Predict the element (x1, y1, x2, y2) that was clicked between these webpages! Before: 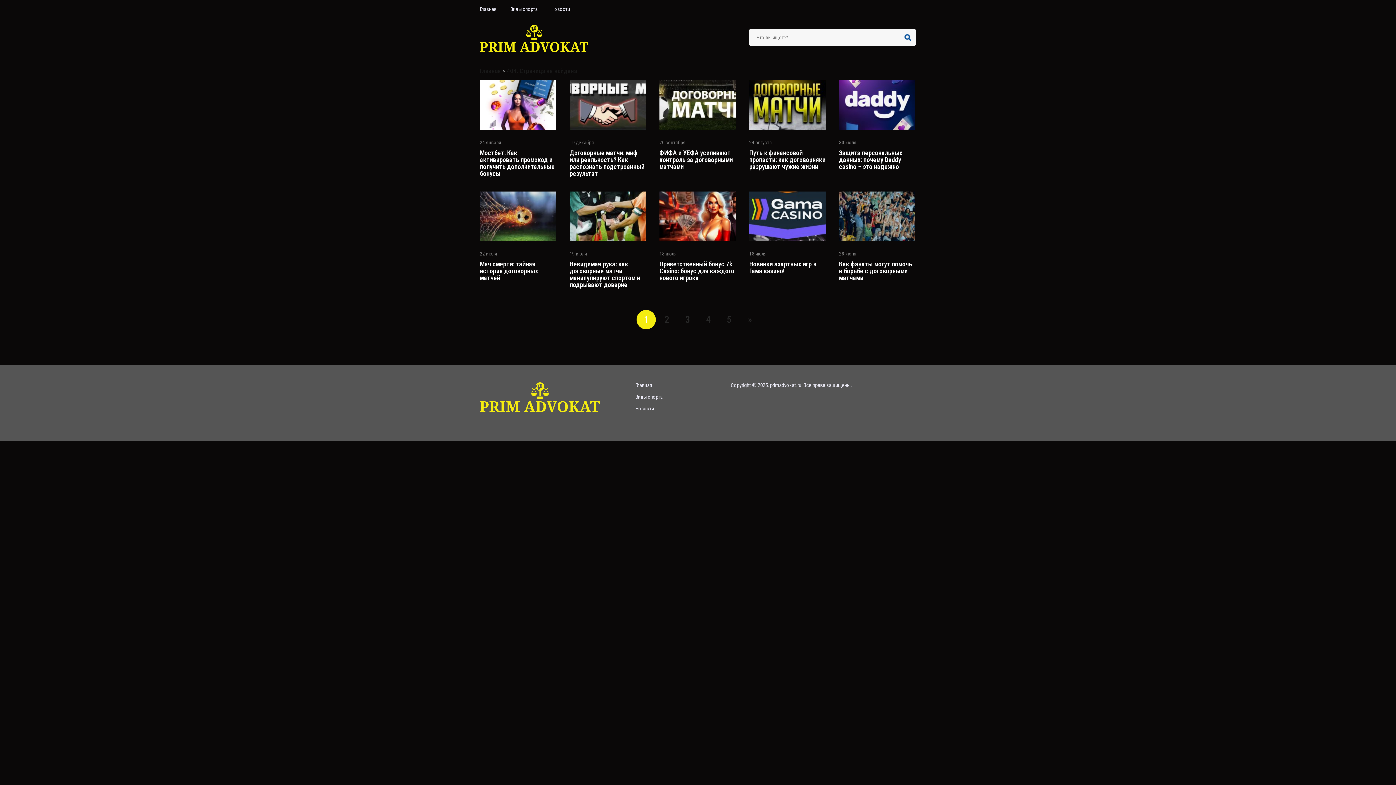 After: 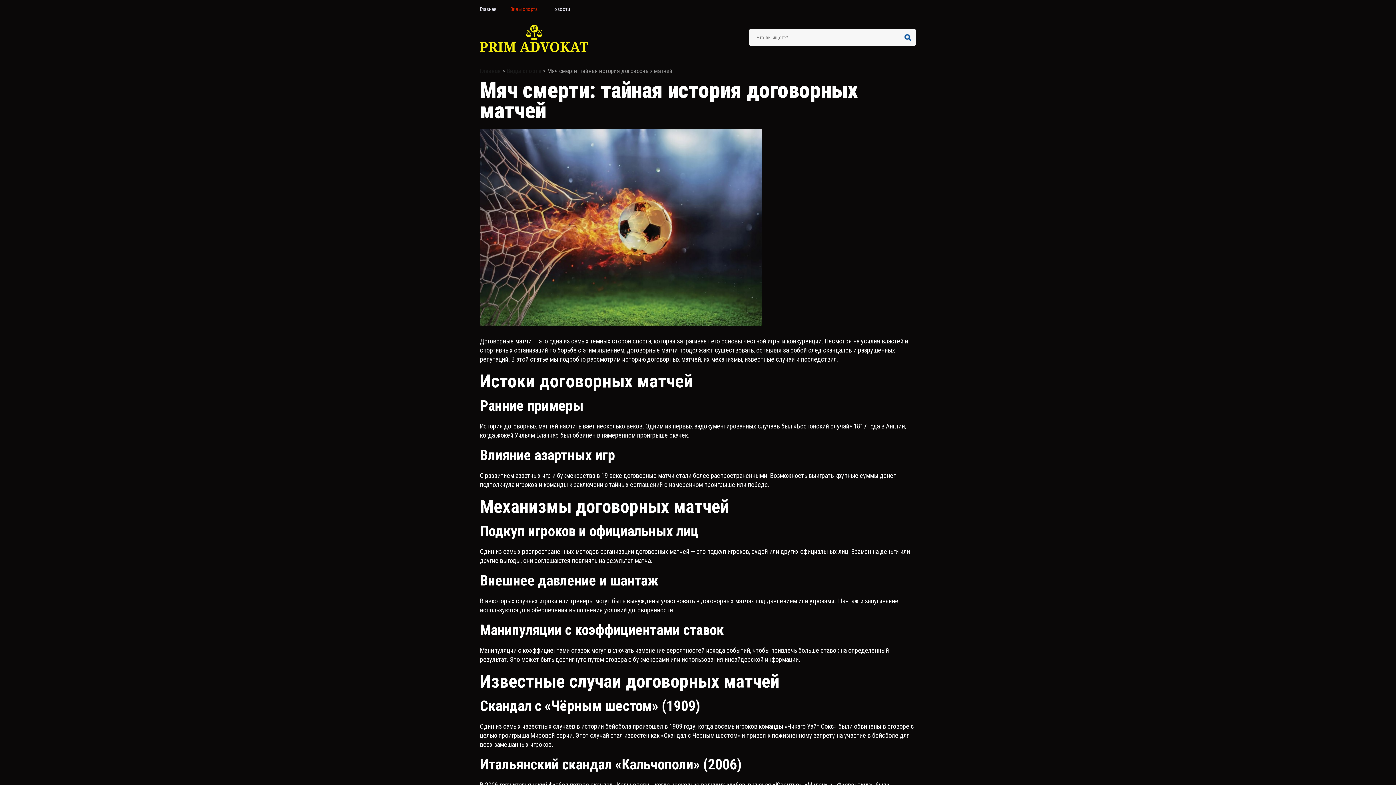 Action: bbox: (480, 260, 538, 281) label: Мяч смерти: тайная история договорных матчей